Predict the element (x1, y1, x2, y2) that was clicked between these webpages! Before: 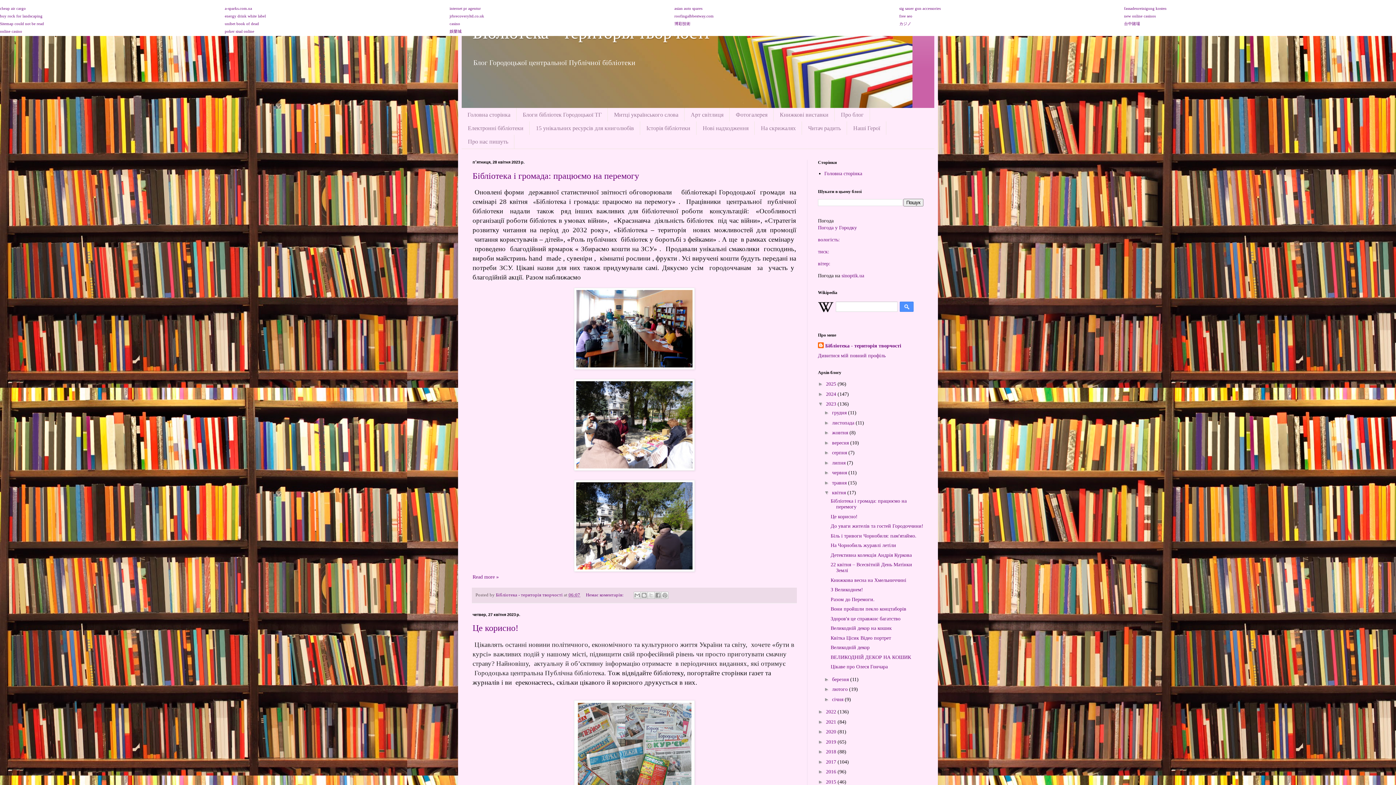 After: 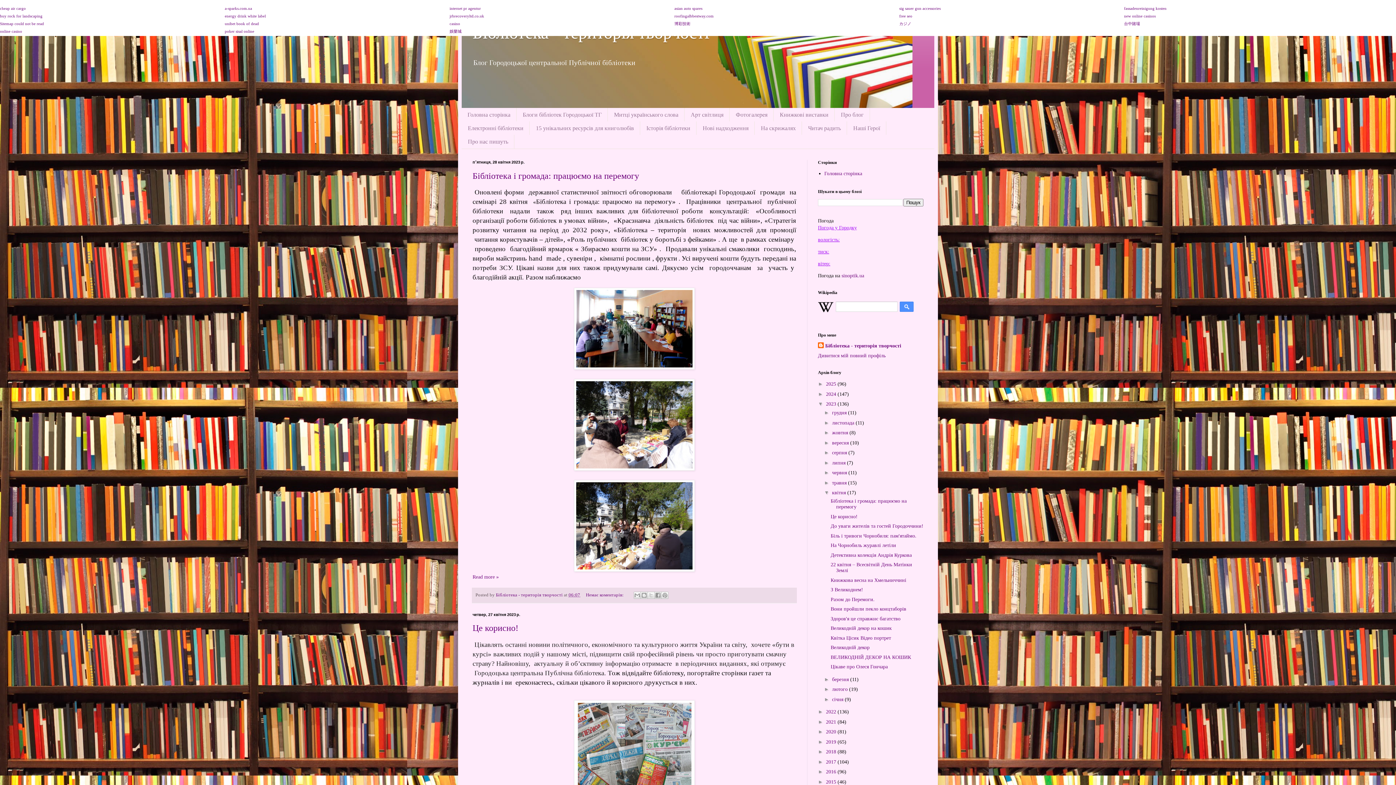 Action: label: Погода у Городку

вологість:

тиск:

вітер: bbox: (818, 224, 890, 267)